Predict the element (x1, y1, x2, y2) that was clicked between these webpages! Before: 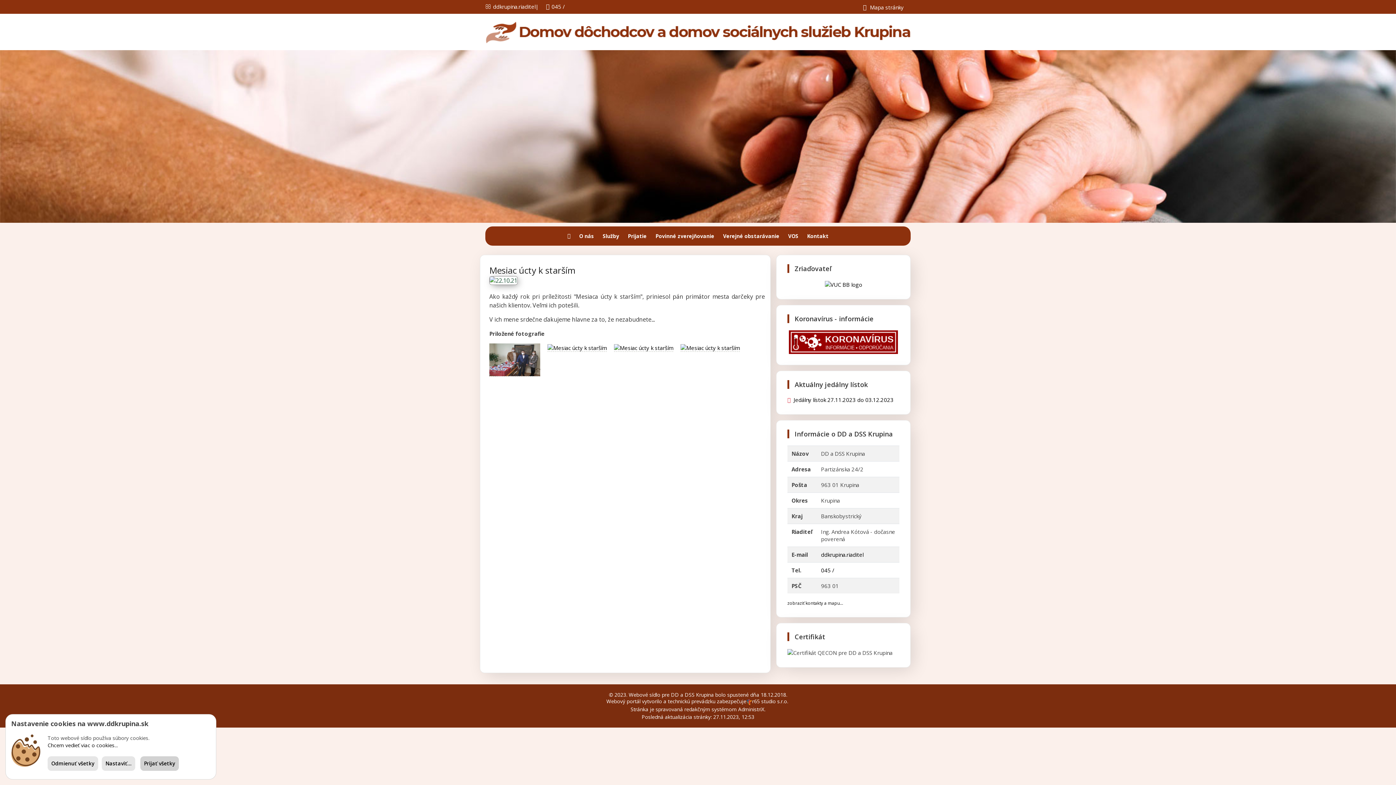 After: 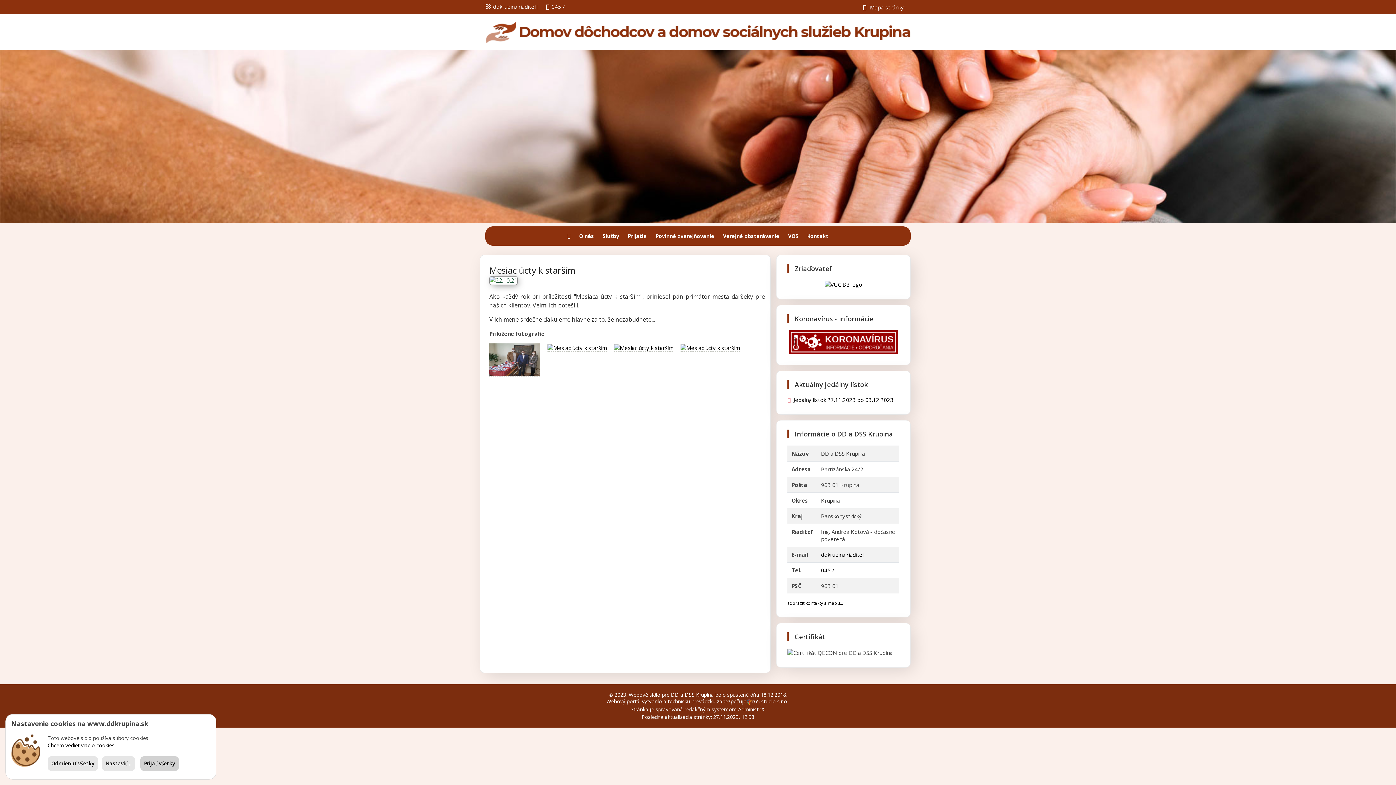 Action: bbox: (787, 280, 899, 288)